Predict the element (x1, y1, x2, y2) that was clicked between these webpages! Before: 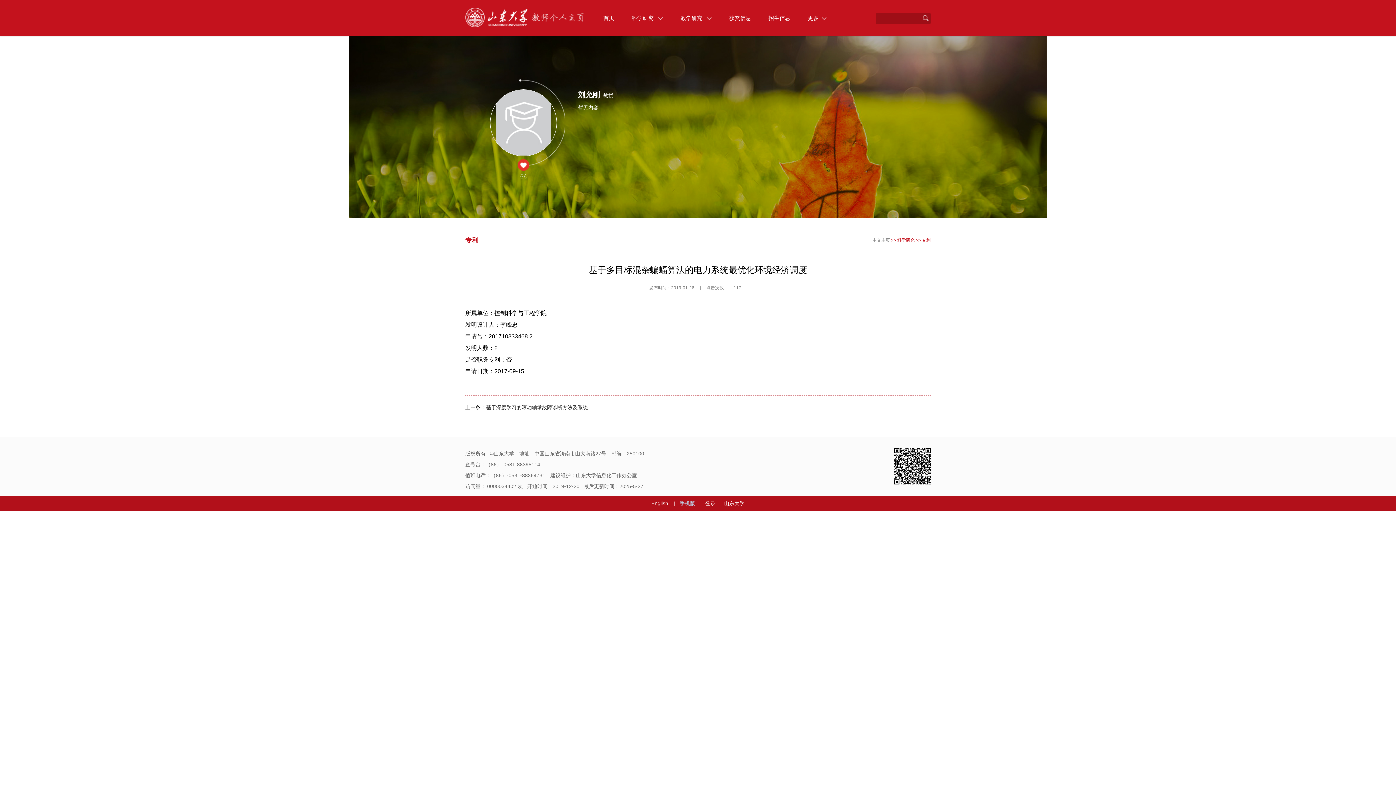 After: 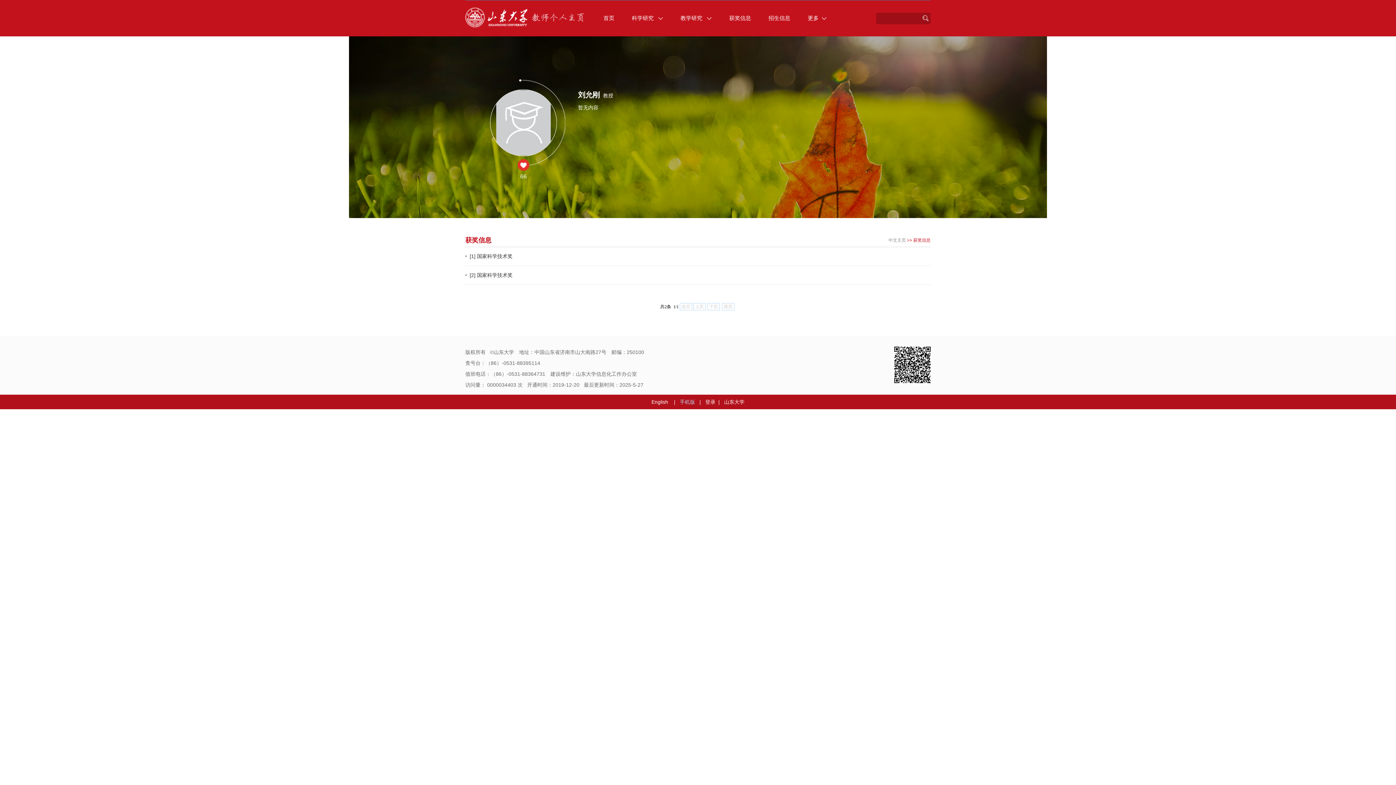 Action: bbox: (720, 9, 760, 26) label: 获奖信息